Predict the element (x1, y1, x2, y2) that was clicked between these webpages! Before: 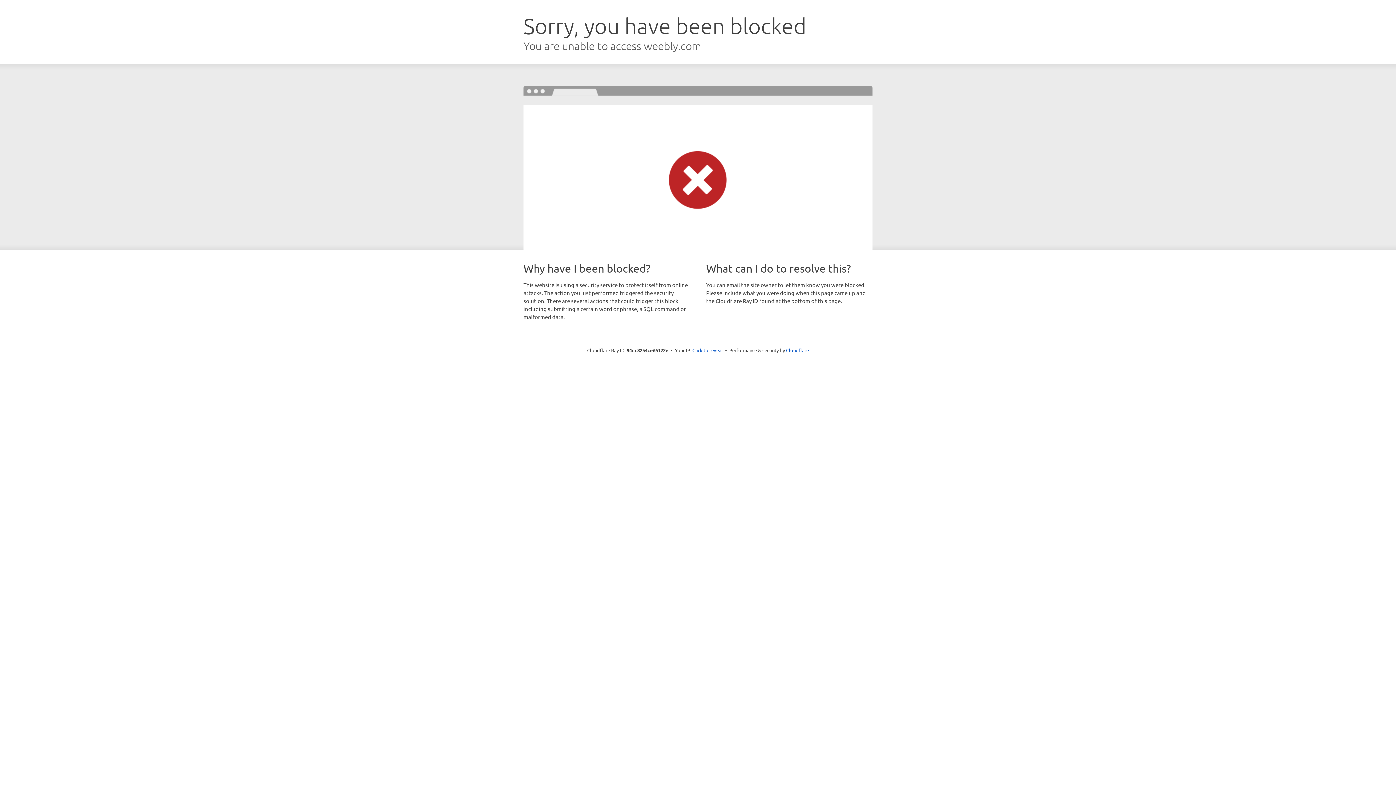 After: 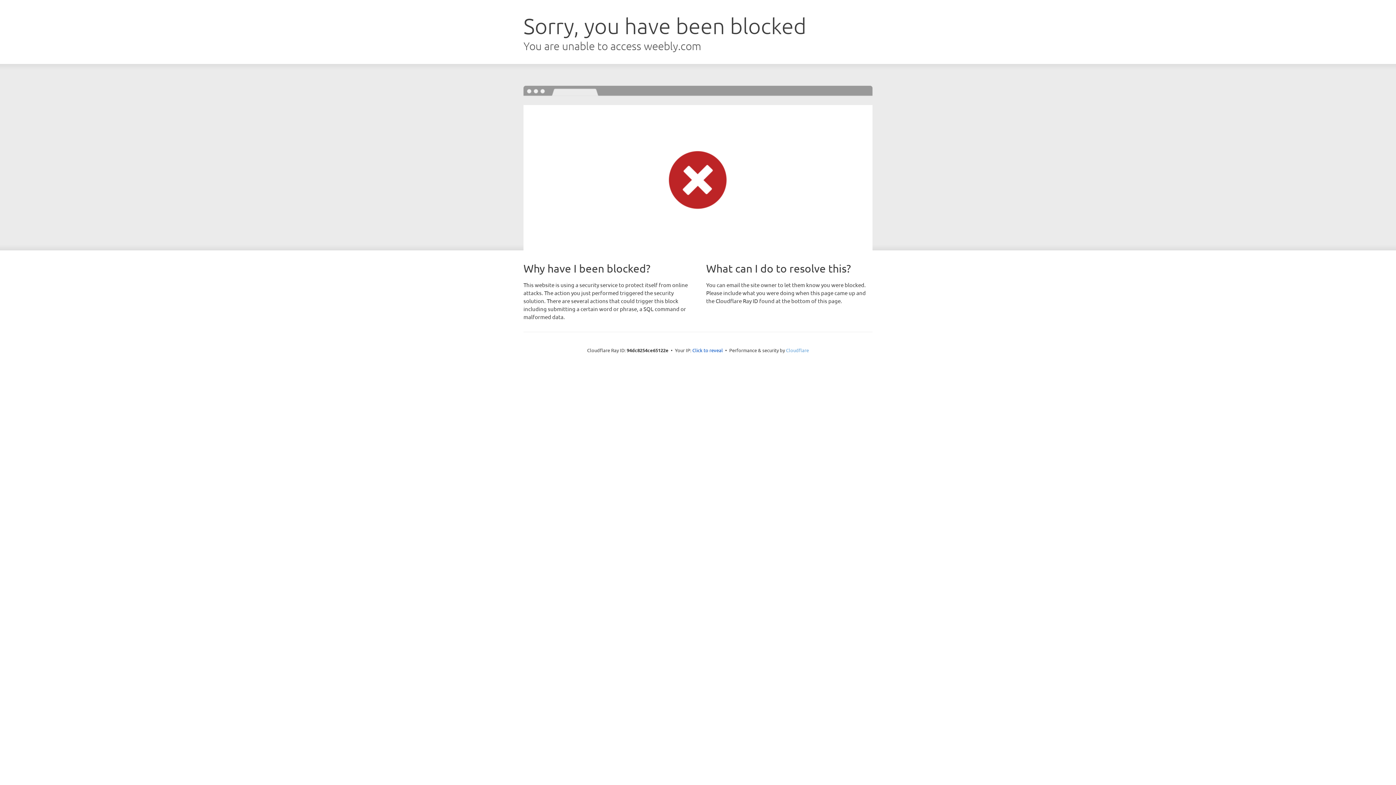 Action: bbox: (786, 347, 809, 353) label: Cloudflare